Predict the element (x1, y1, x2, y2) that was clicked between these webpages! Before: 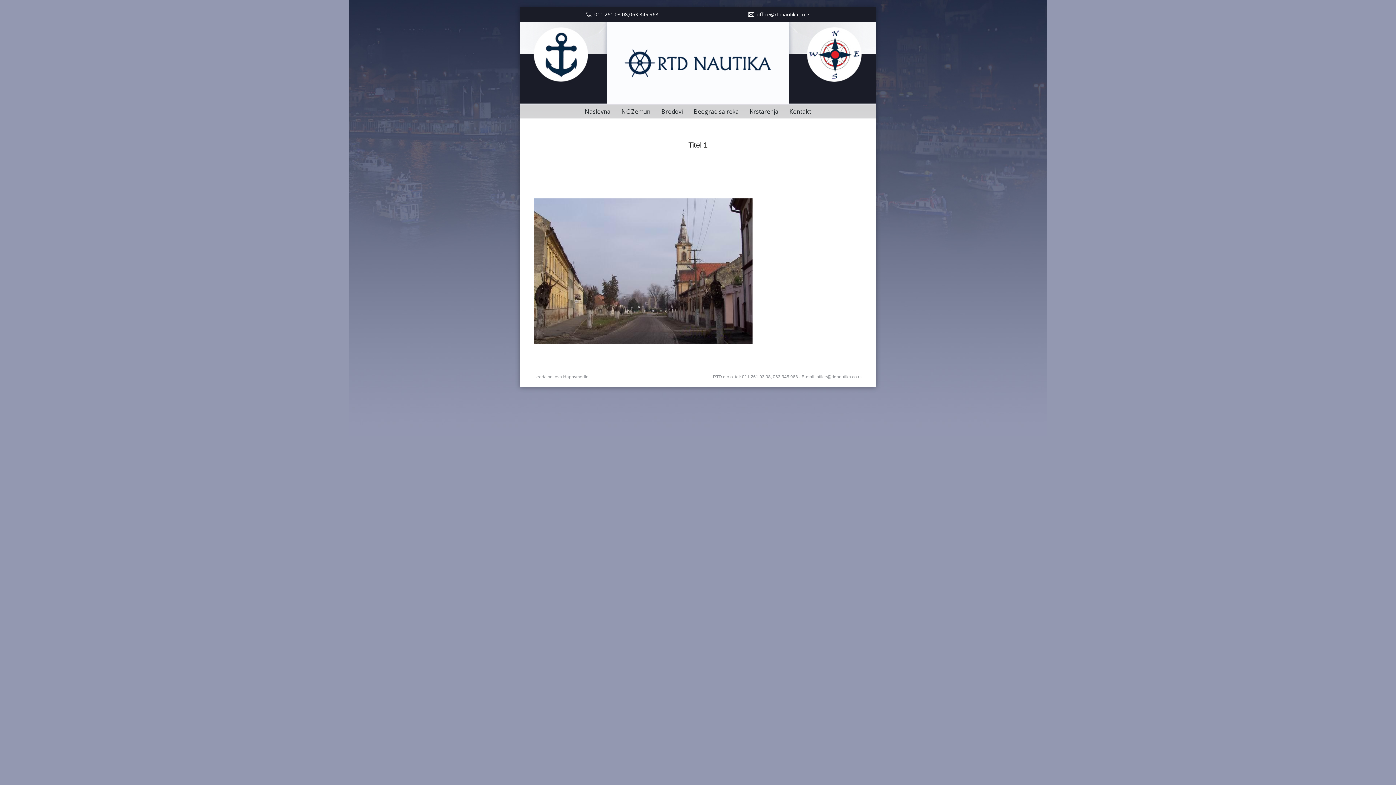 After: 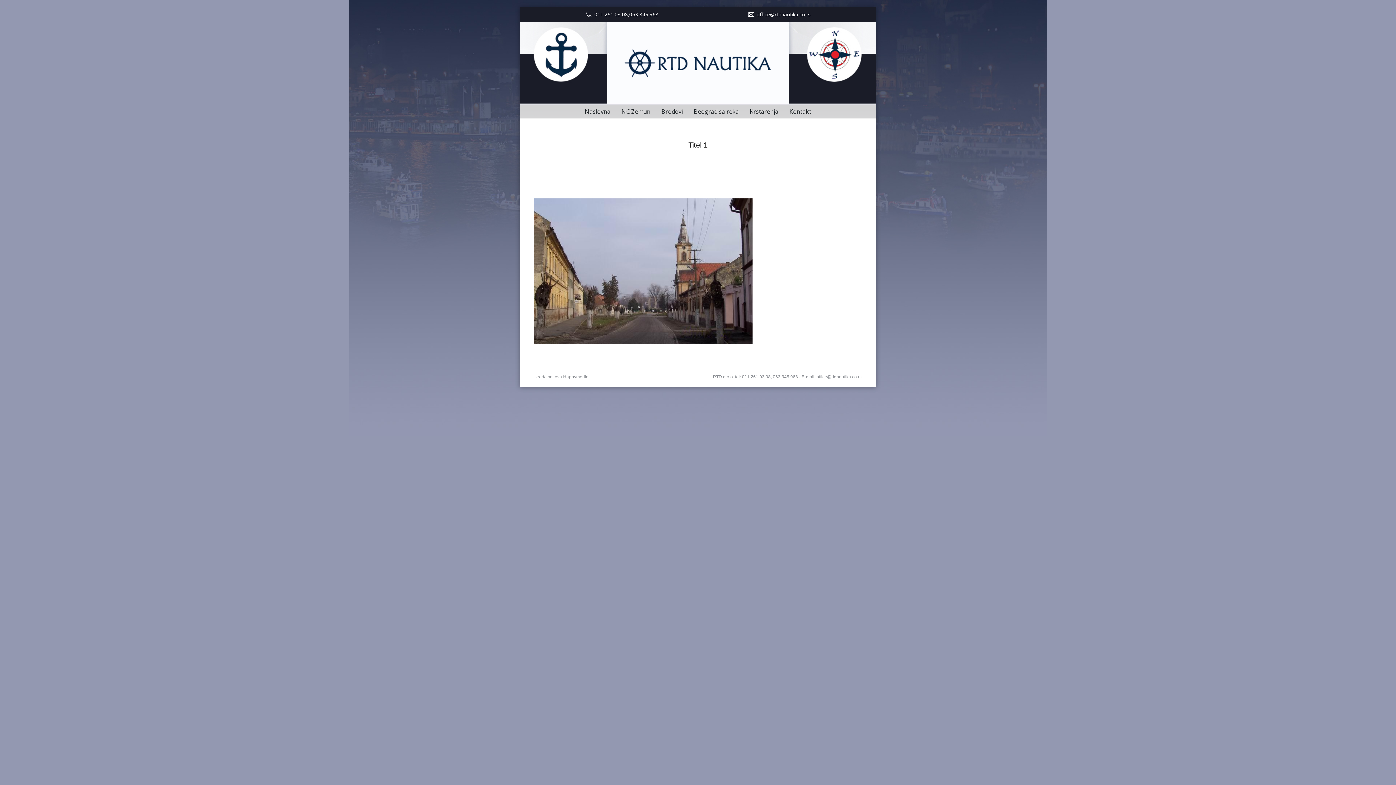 Action: label: 011 261 03 08 bbox: (742, 374, 770, 379)